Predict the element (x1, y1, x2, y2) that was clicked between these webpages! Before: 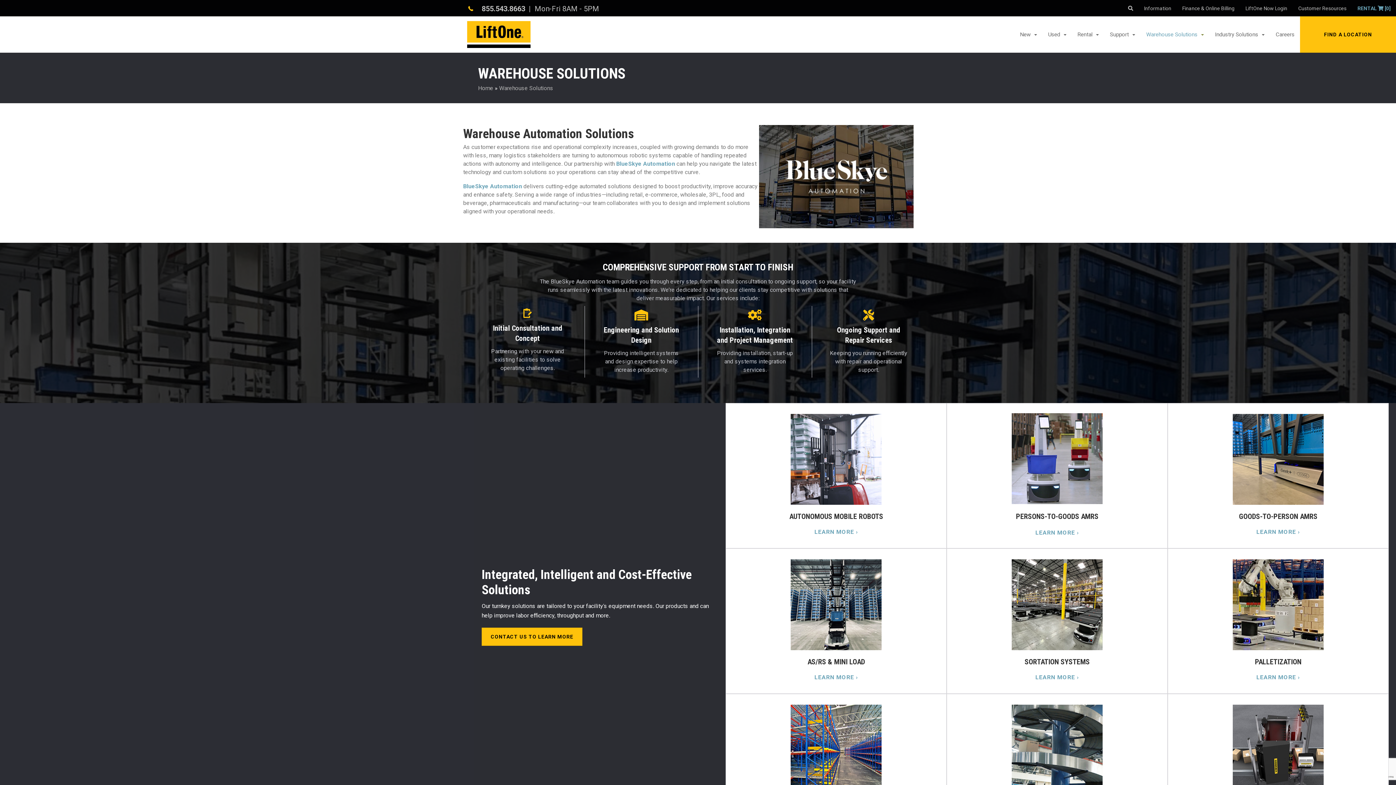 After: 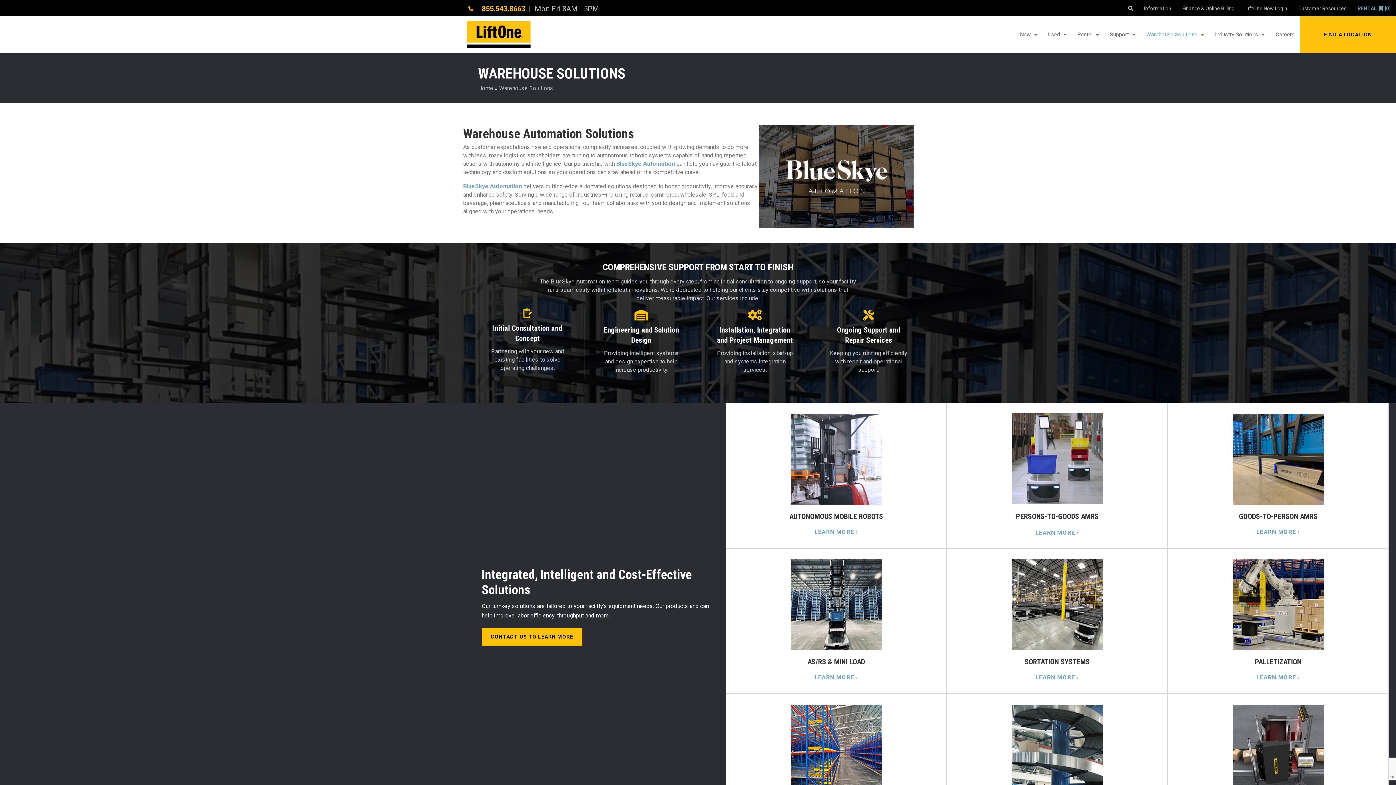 Action: bbox: (481, 4, 525, 12) label: 855.543.8663